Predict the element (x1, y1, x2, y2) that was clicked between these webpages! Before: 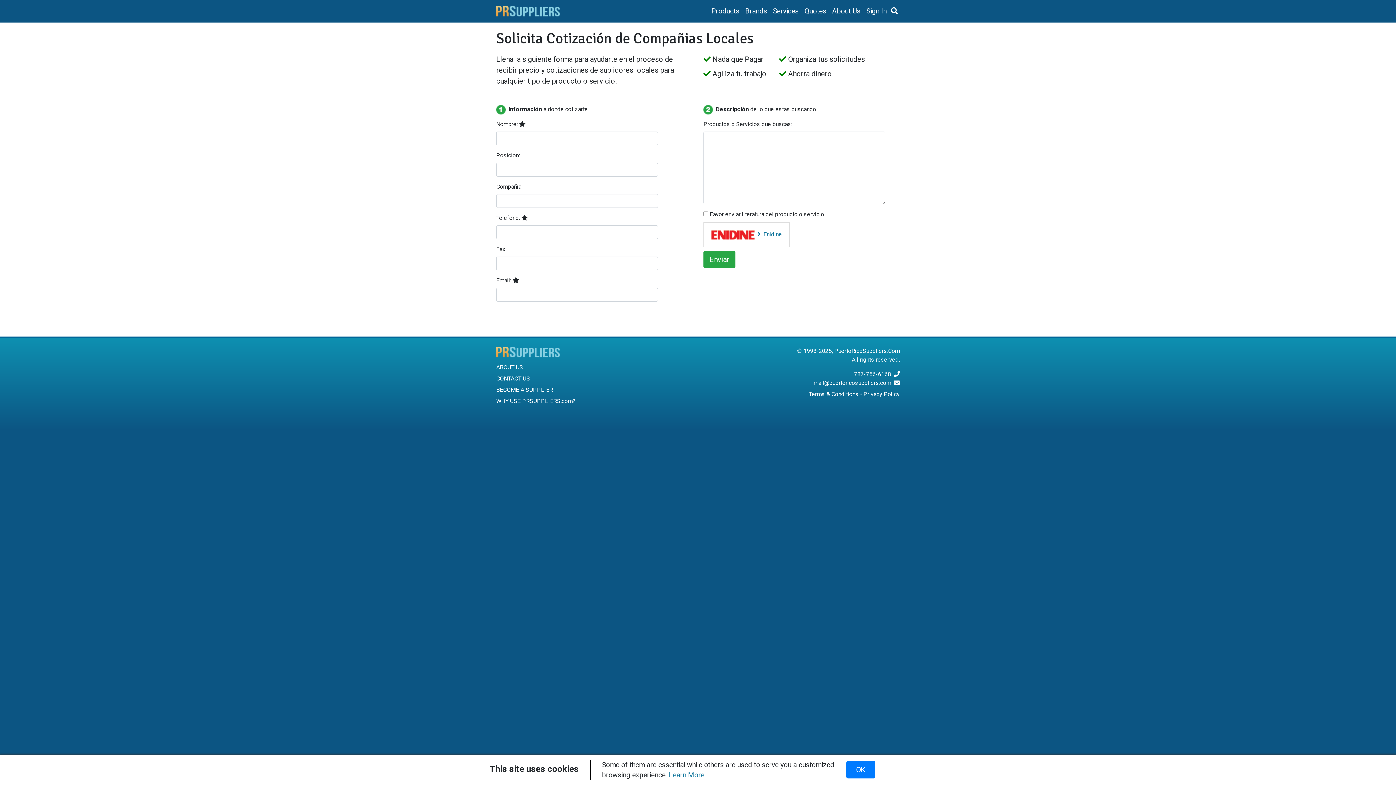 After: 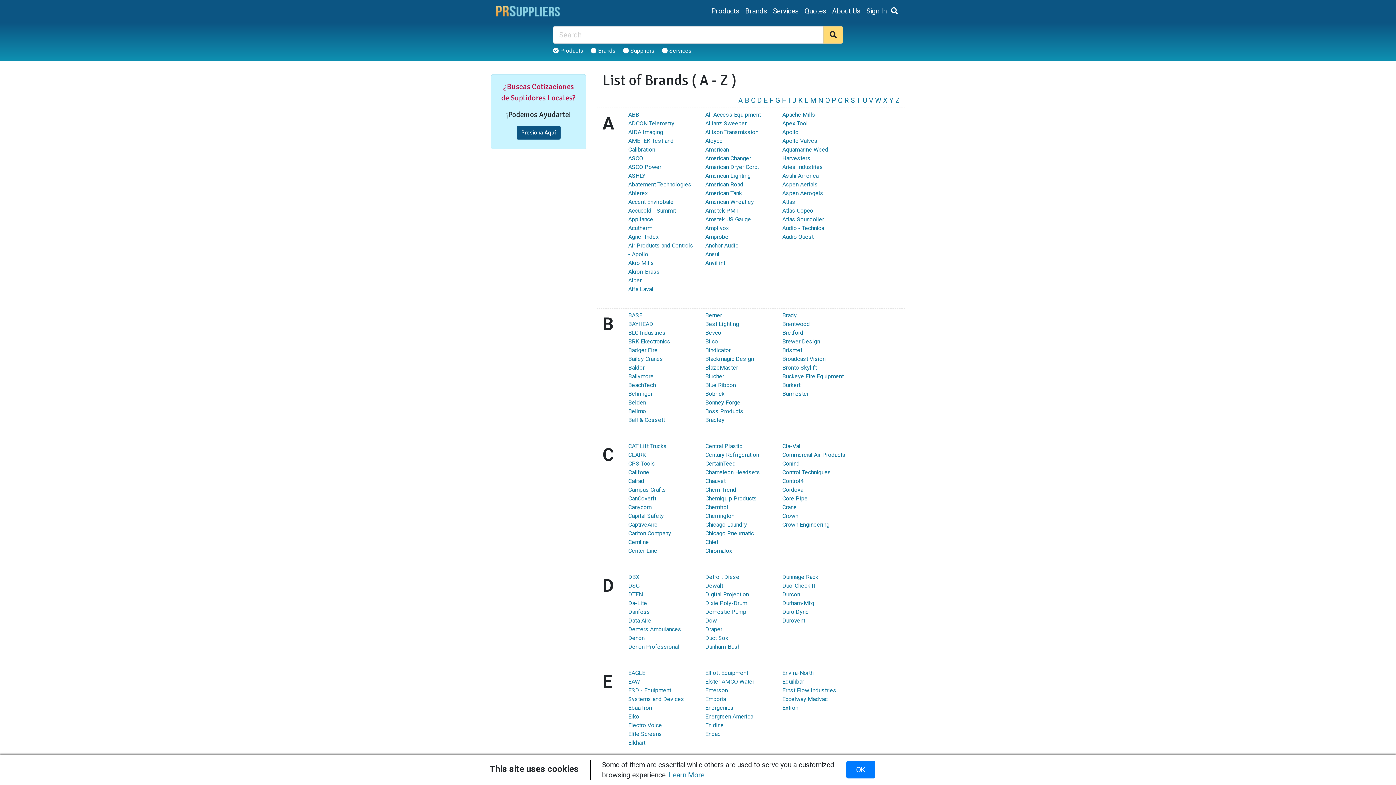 Action: label: Brands bbox: (742, 3, 770, 19)